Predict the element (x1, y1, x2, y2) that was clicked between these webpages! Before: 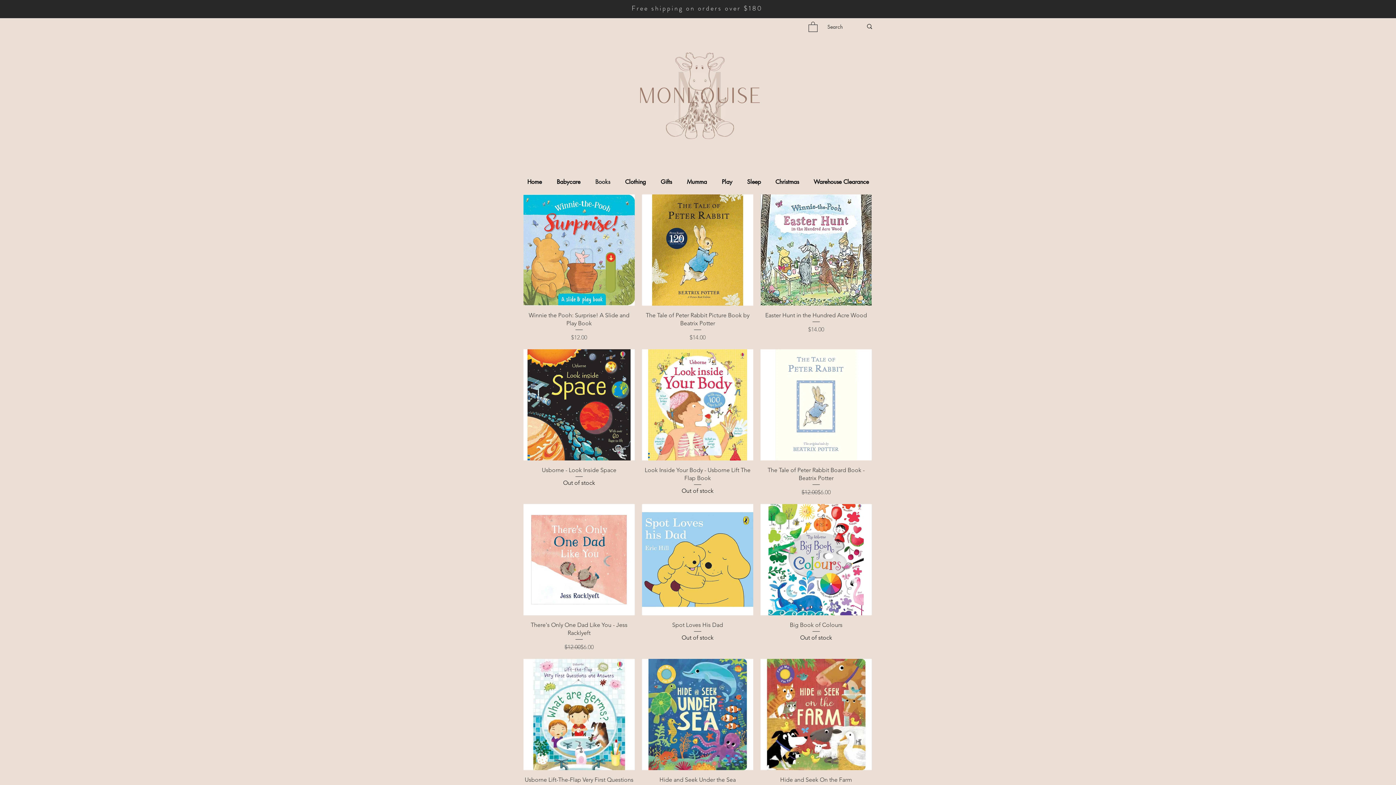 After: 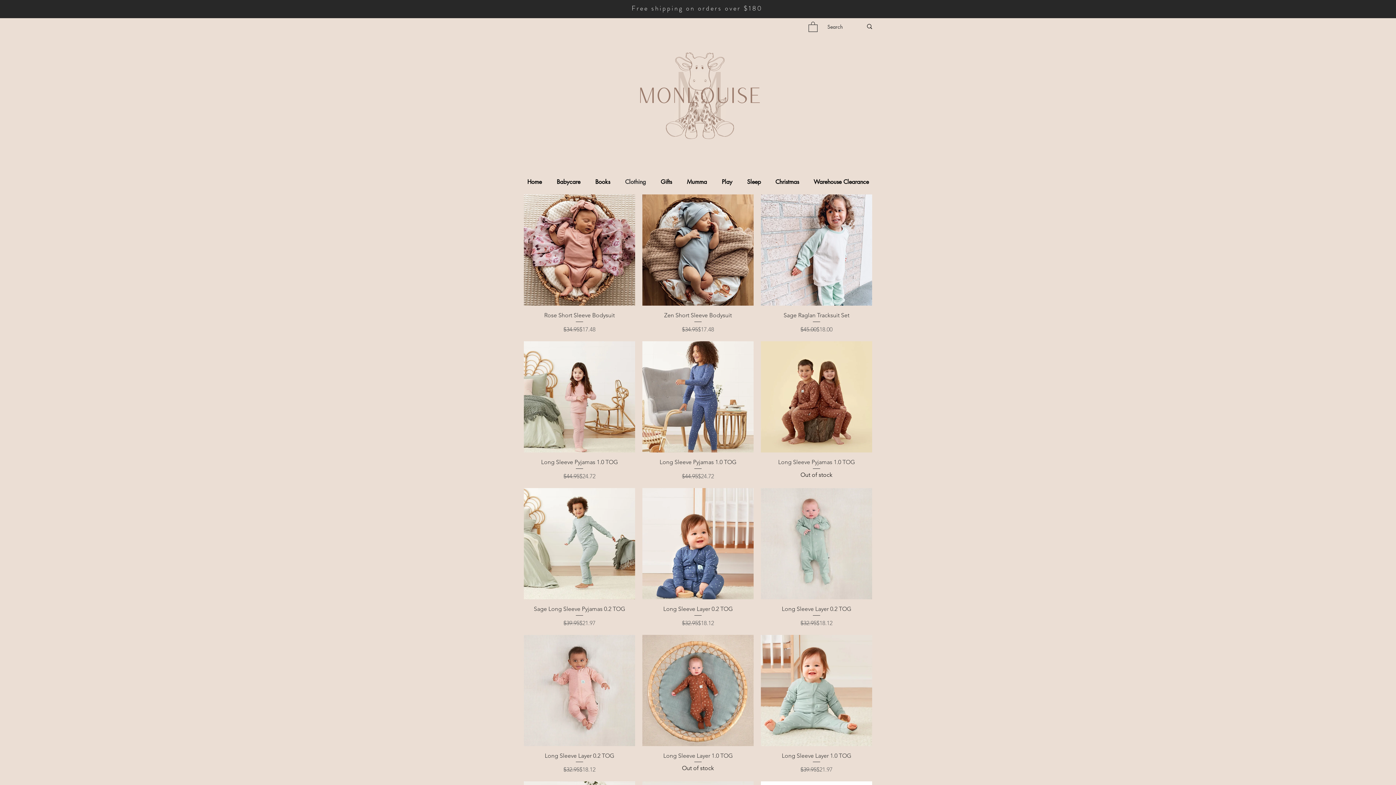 Action: bbox: (617, 173, 653, 190) label: Clothing